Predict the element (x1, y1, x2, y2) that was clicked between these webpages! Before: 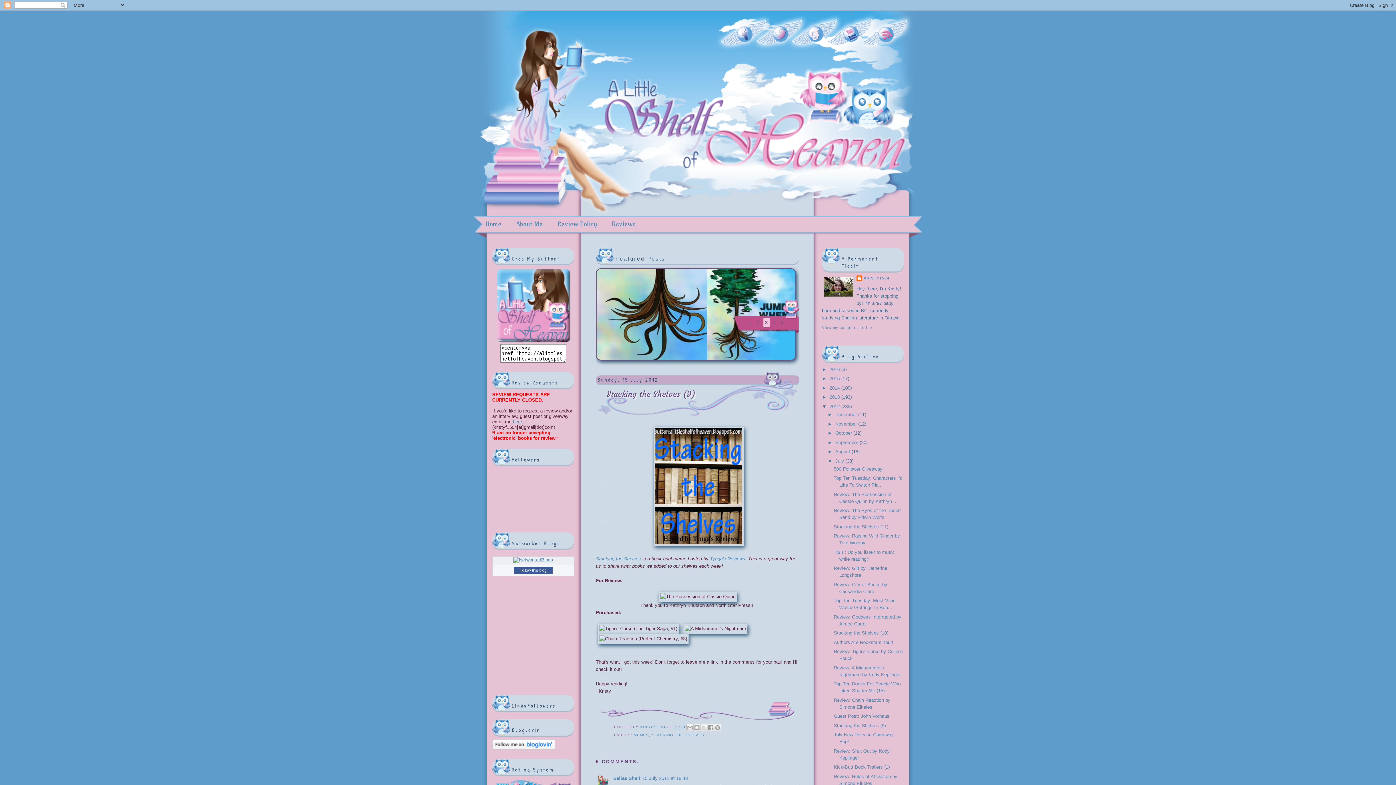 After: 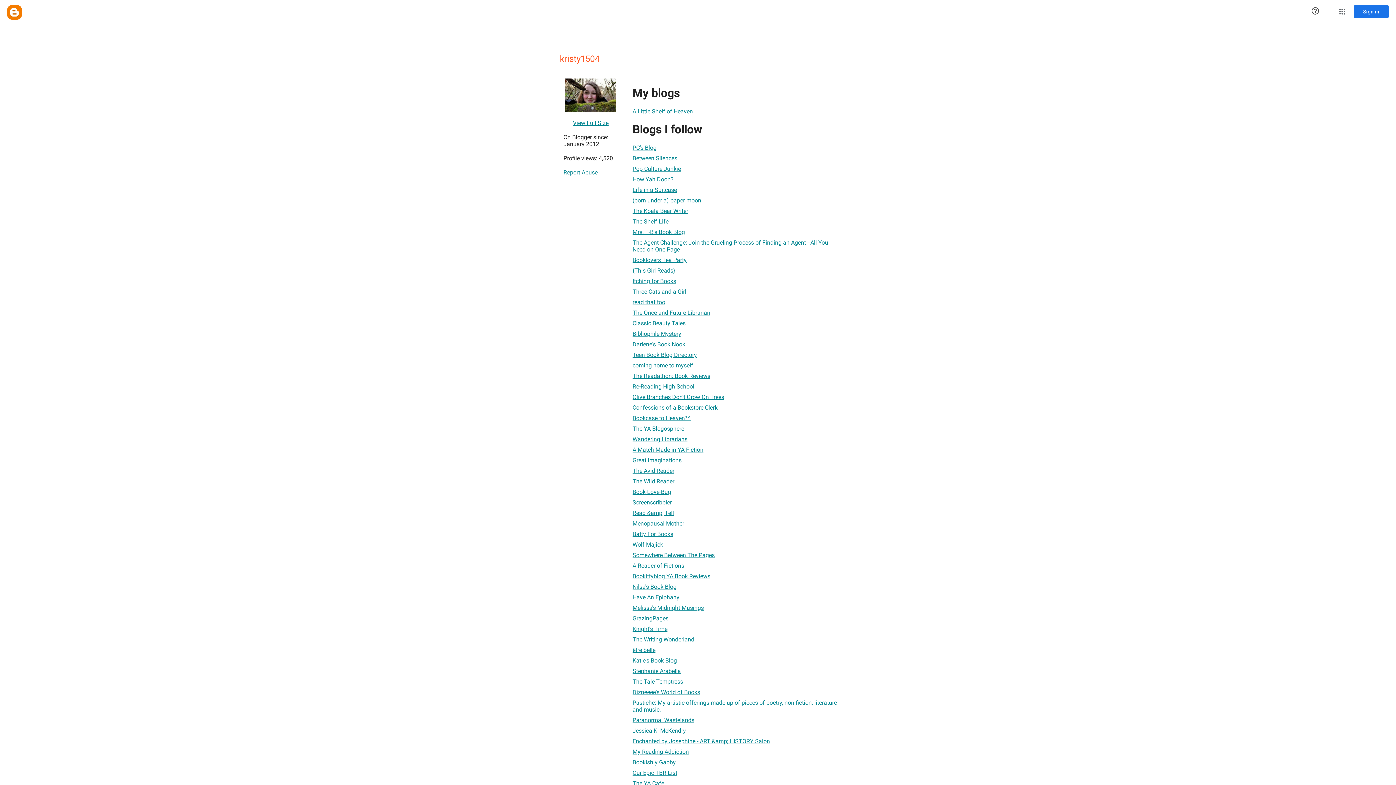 Action: bbox: (856, 275, 889, 282) label: KRISTY1504